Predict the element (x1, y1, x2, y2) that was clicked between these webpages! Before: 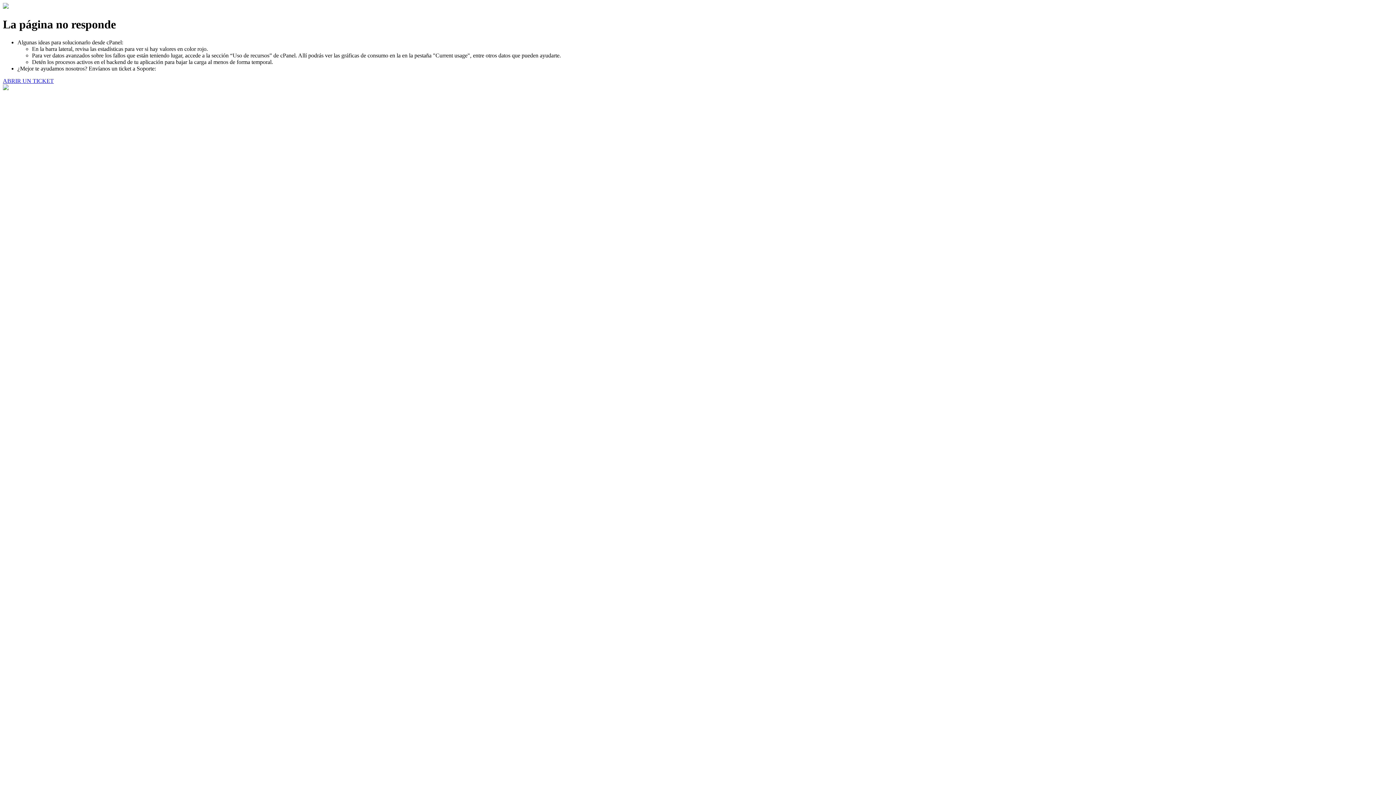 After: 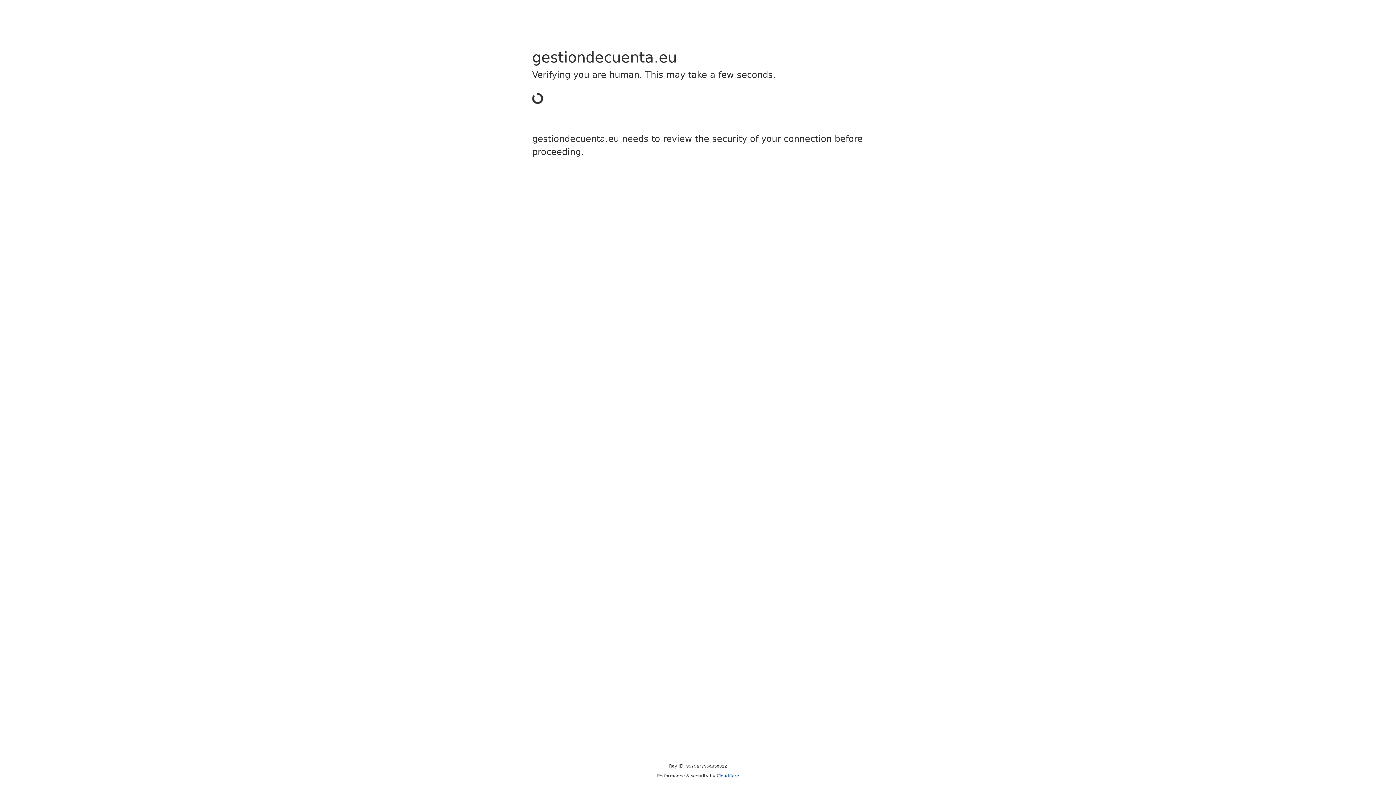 Action: label: ABRIR UN TICKET bbox: (2, 77, 53, 83)